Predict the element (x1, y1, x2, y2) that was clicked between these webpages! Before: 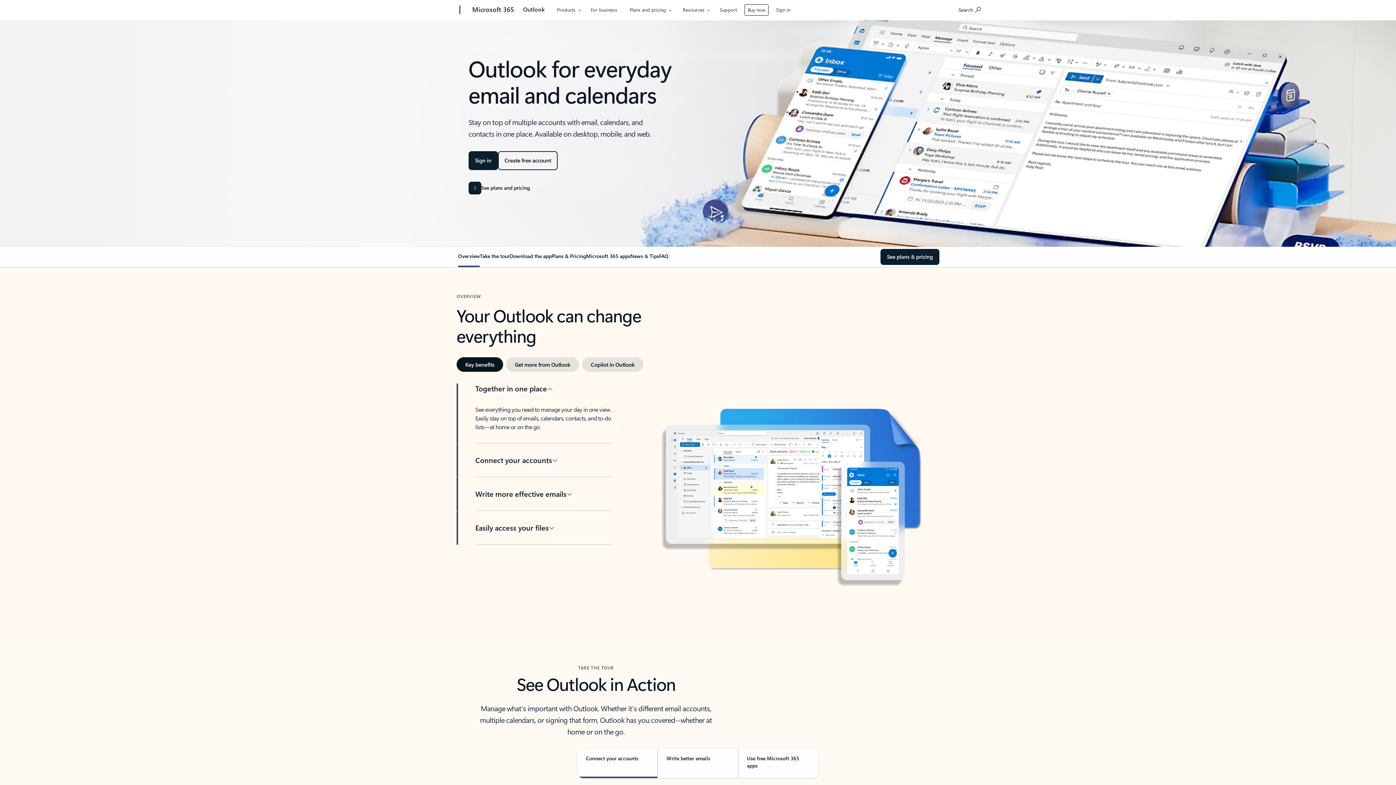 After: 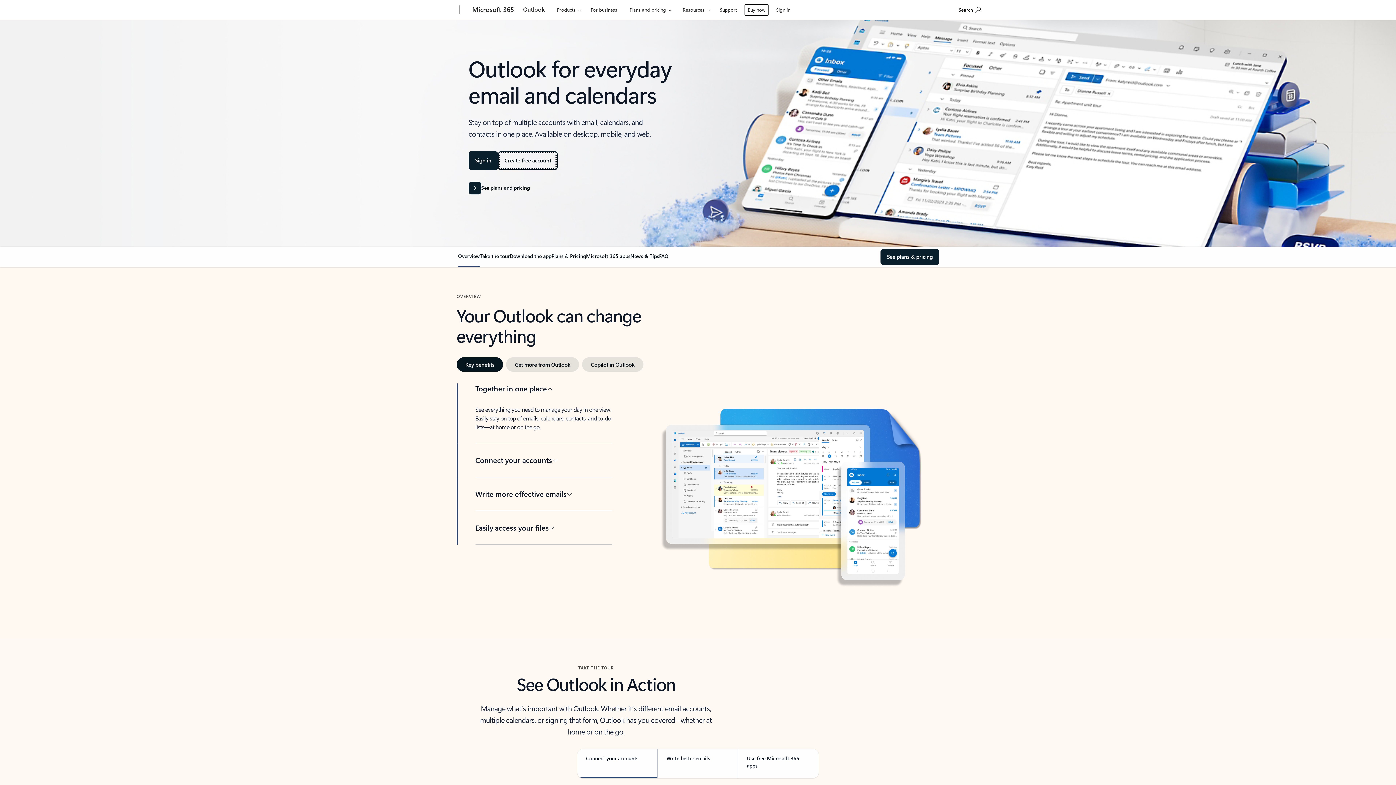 Action: bbox: (498, 151, 557, 170) label: Create free account on Outlook